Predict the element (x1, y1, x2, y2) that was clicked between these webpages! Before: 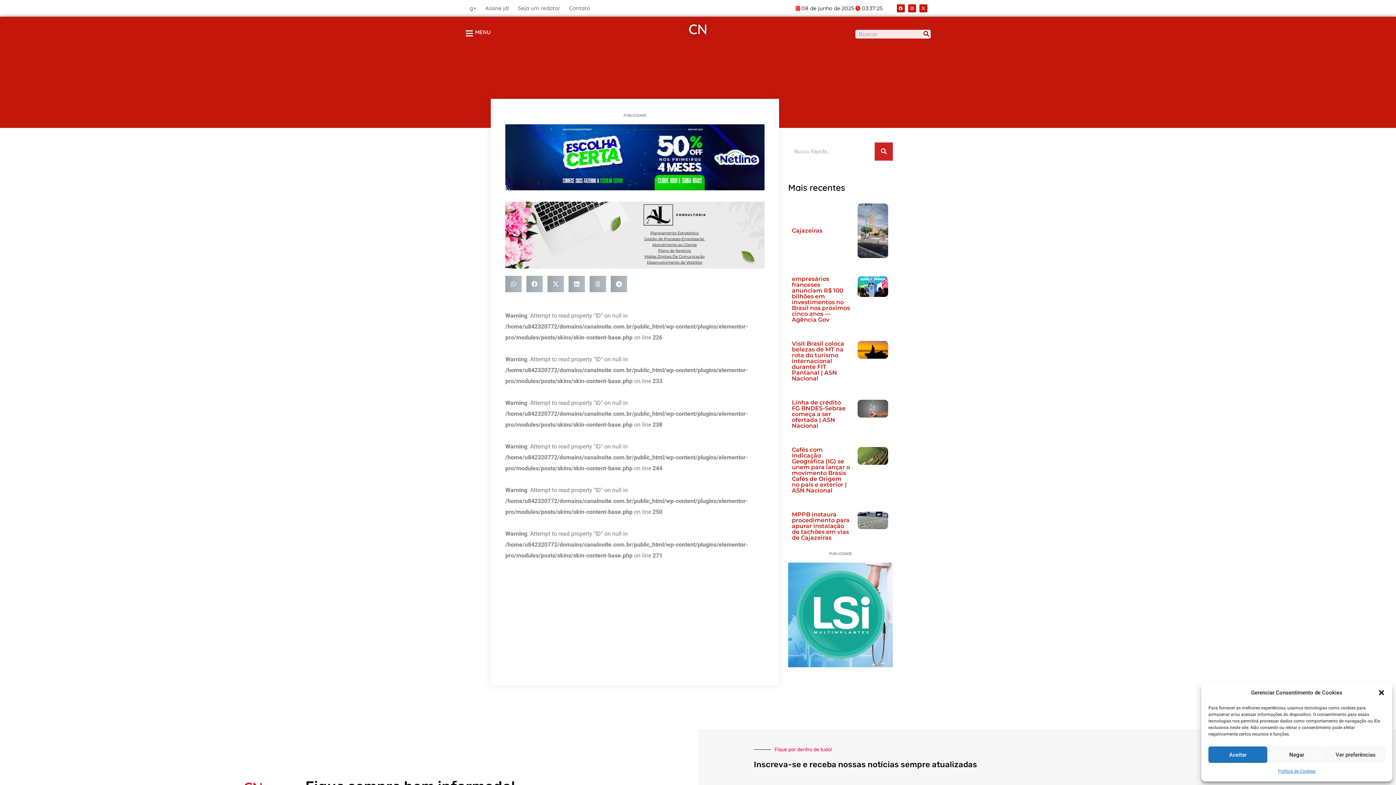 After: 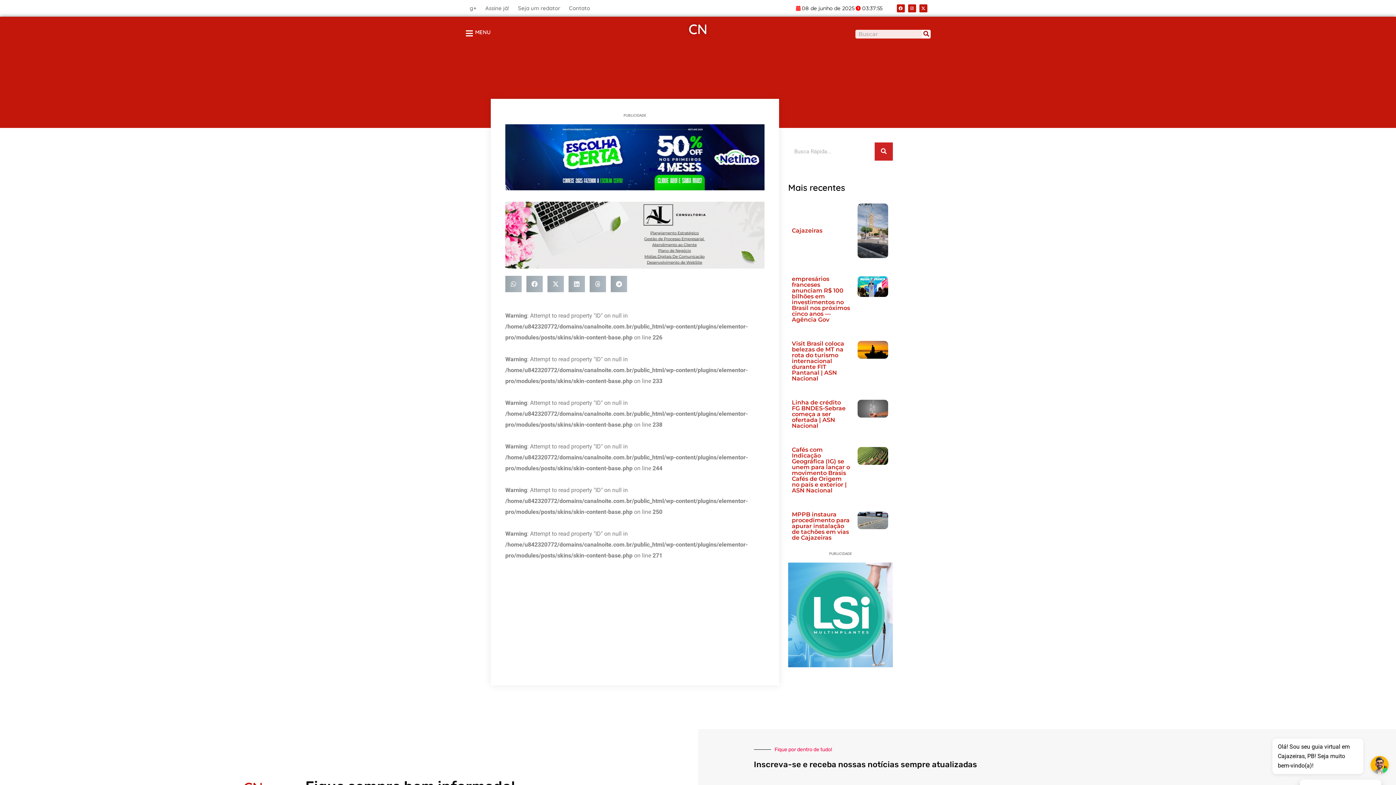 Action: label: Fechar janela bbox: (1378, 689, 1385, 696)